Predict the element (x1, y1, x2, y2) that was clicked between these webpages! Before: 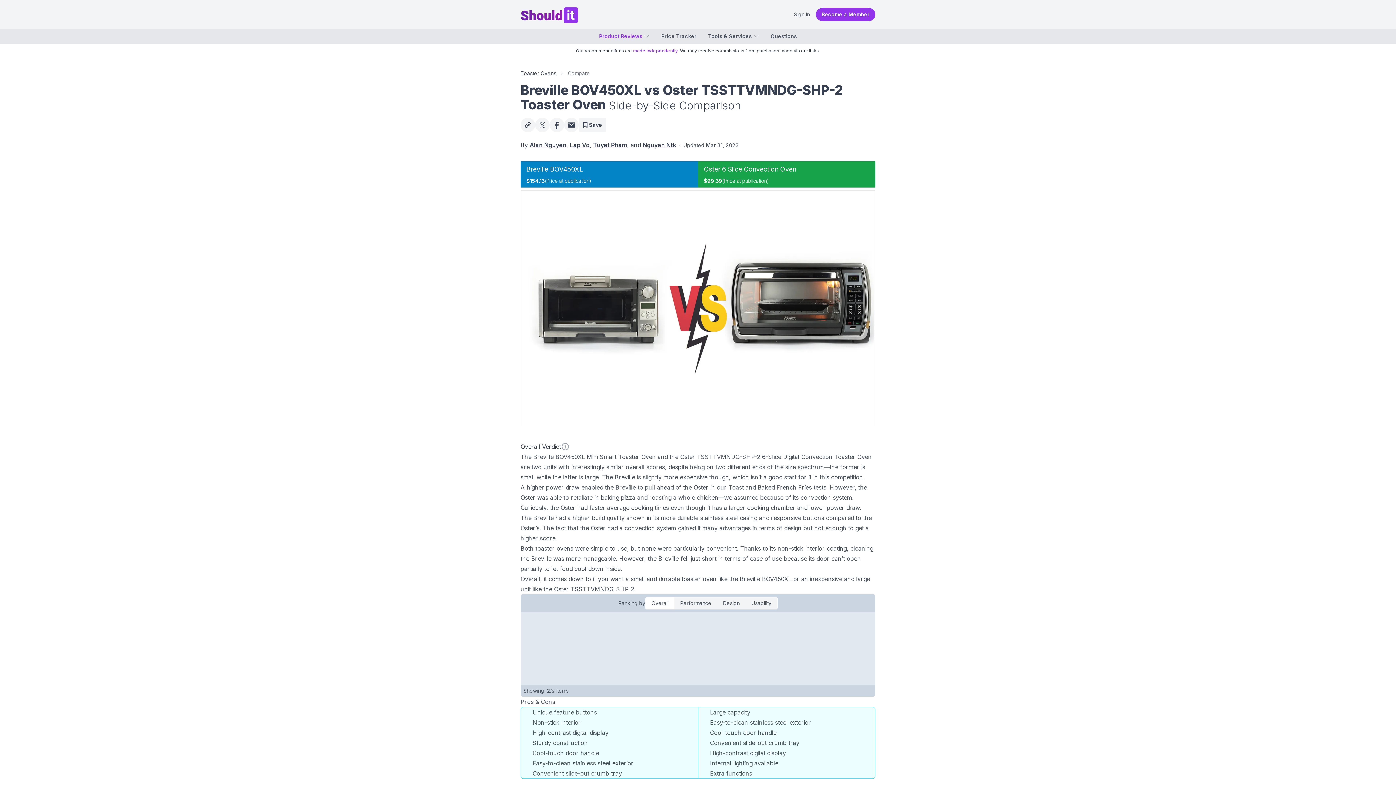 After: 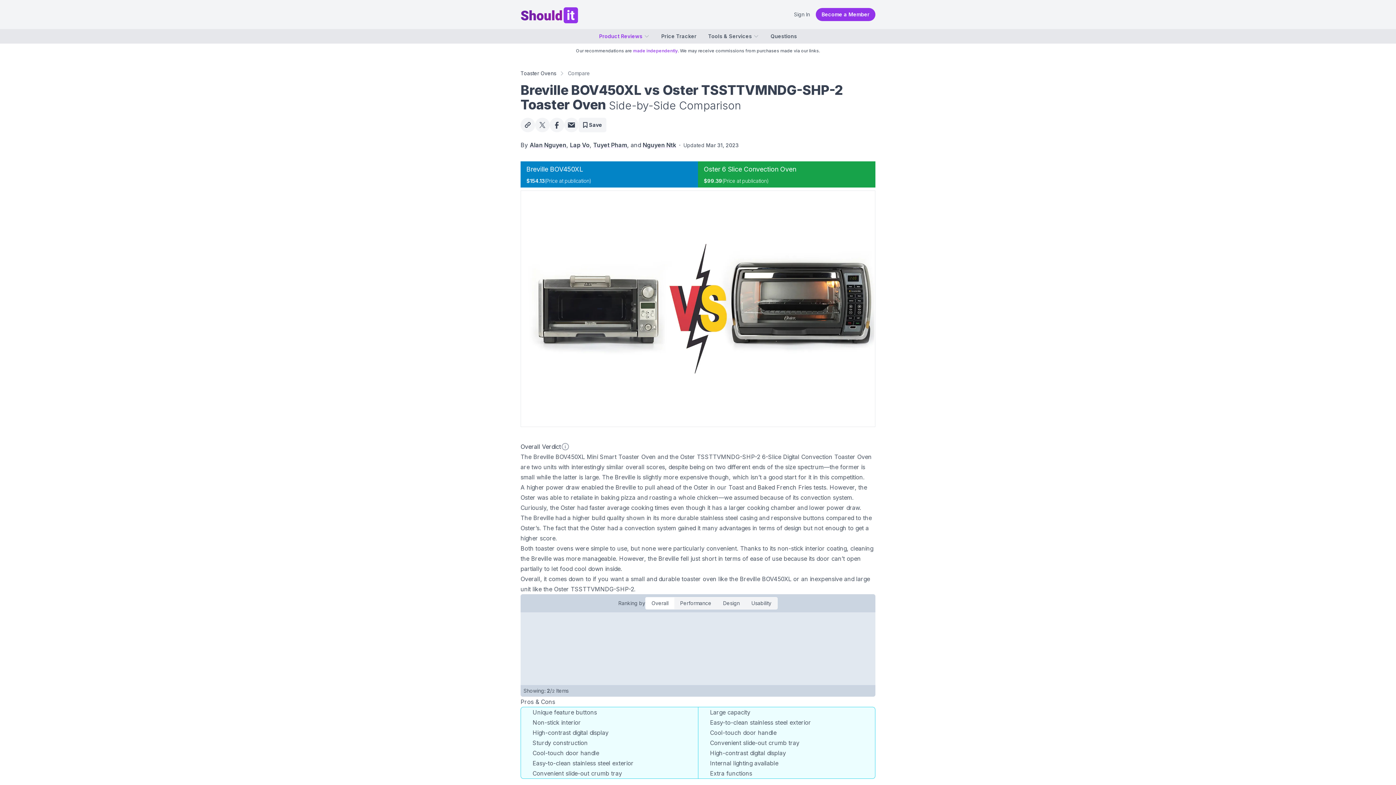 Action: bbox: (526, 165, 583, 173) label: Breville BOV450XL